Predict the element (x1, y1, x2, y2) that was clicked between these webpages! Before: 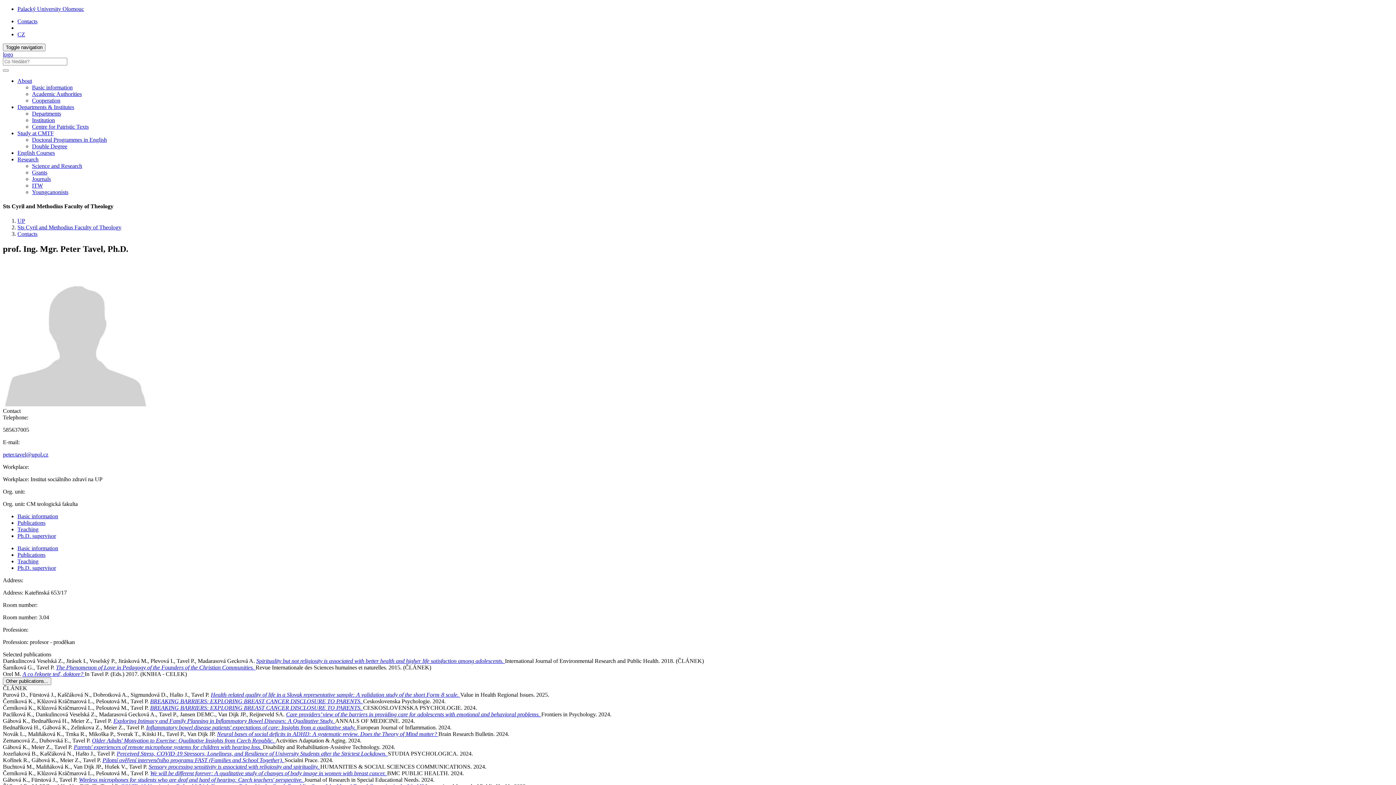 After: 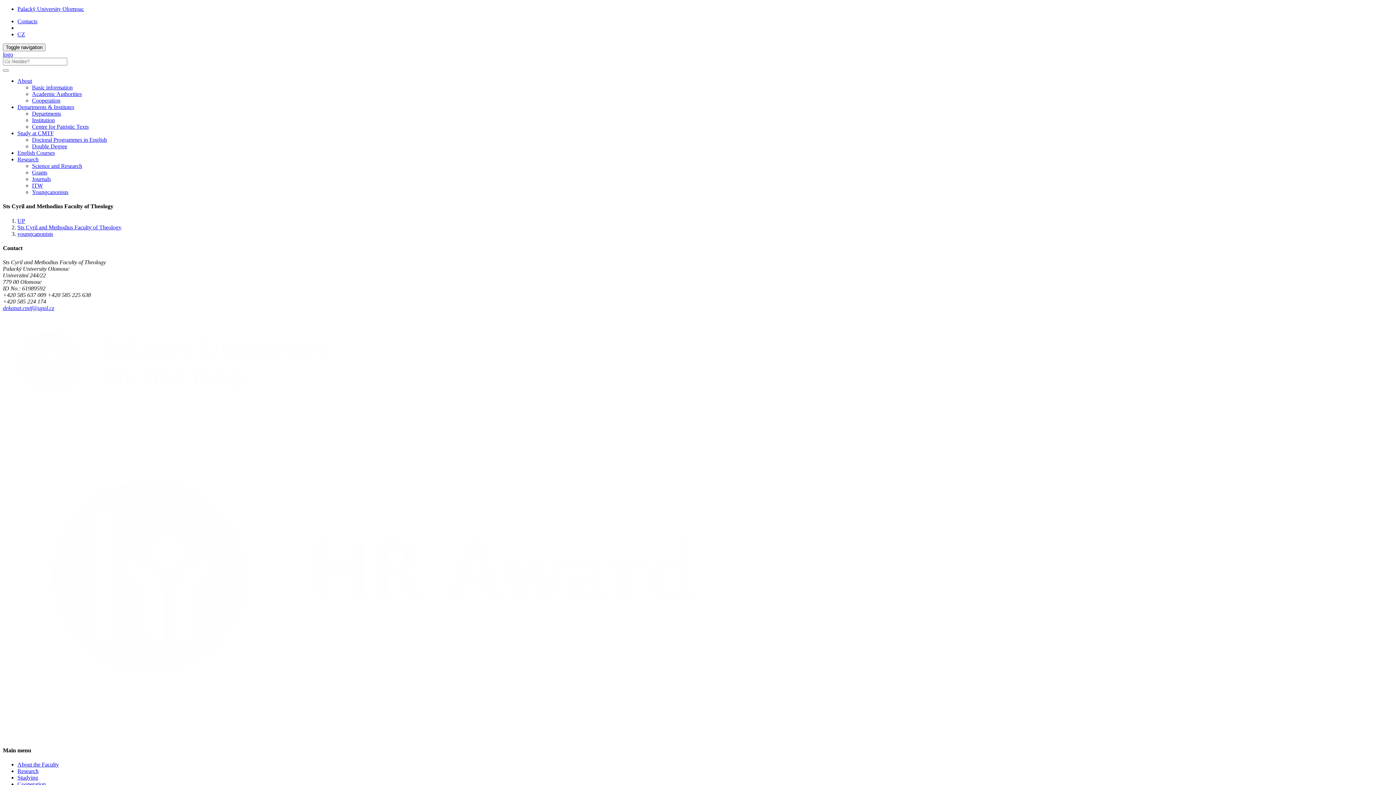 Action: bbox: (32, 189, 68, 195) label: Youngcanonists